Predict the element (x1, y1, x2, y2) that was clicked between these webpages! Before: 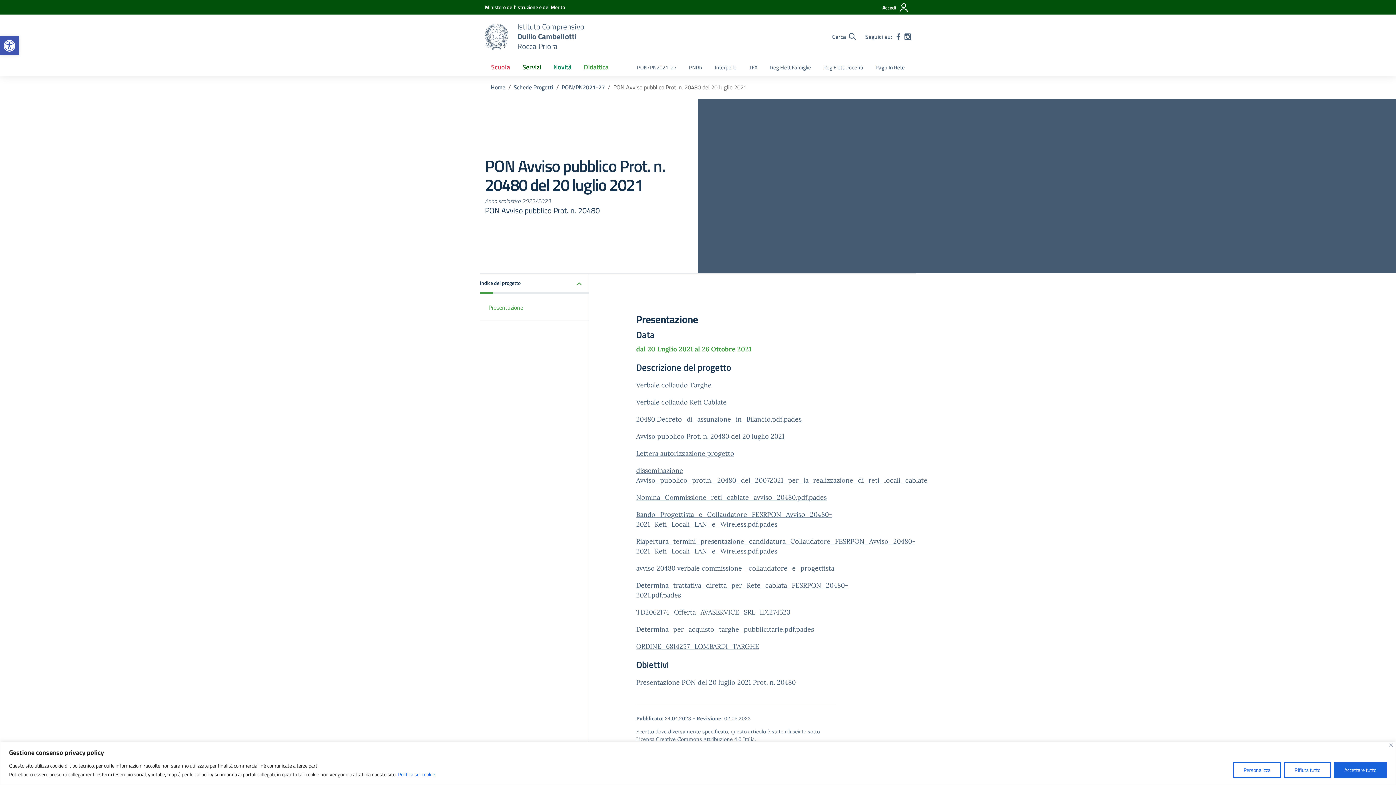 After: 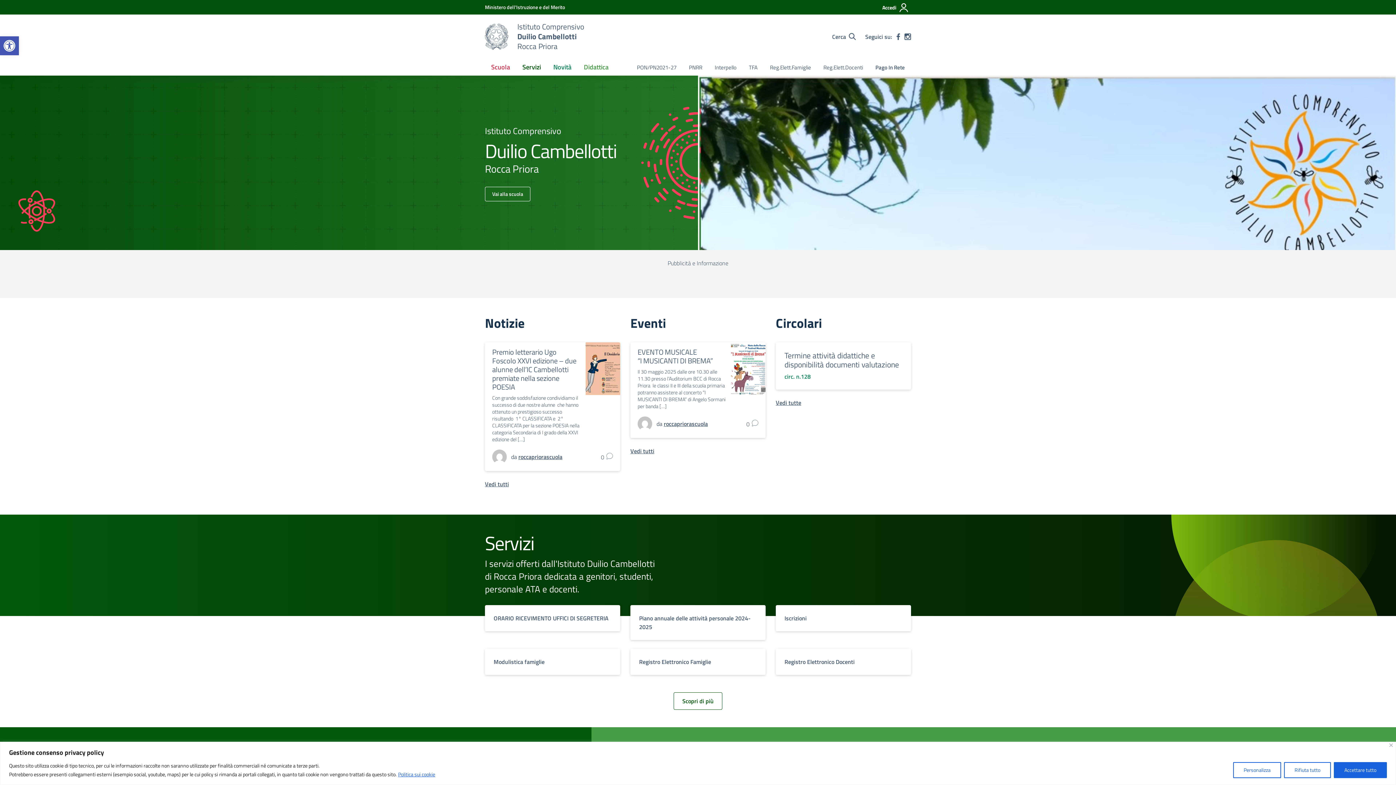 Action: bbox: (490, 82, 505, 91) label: Vai alla pagina Home